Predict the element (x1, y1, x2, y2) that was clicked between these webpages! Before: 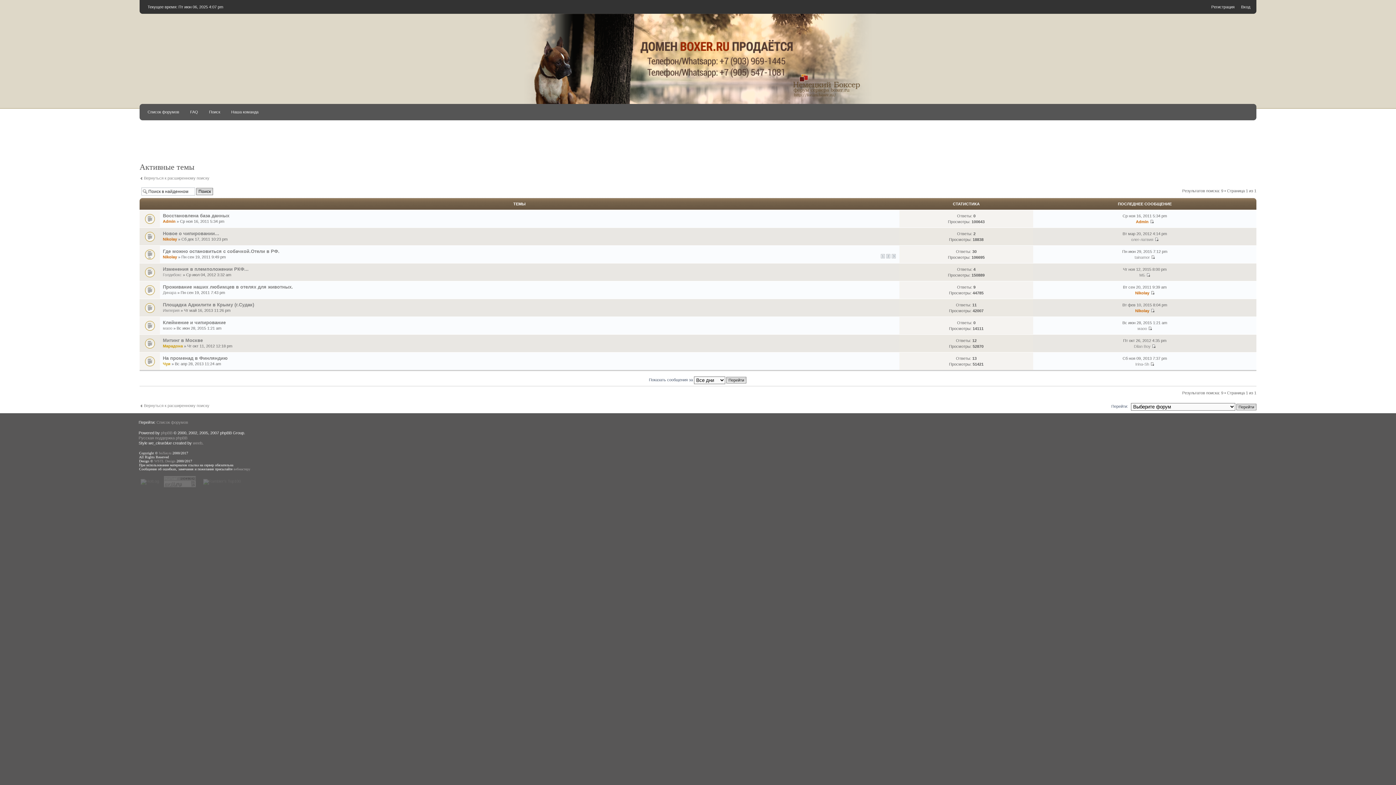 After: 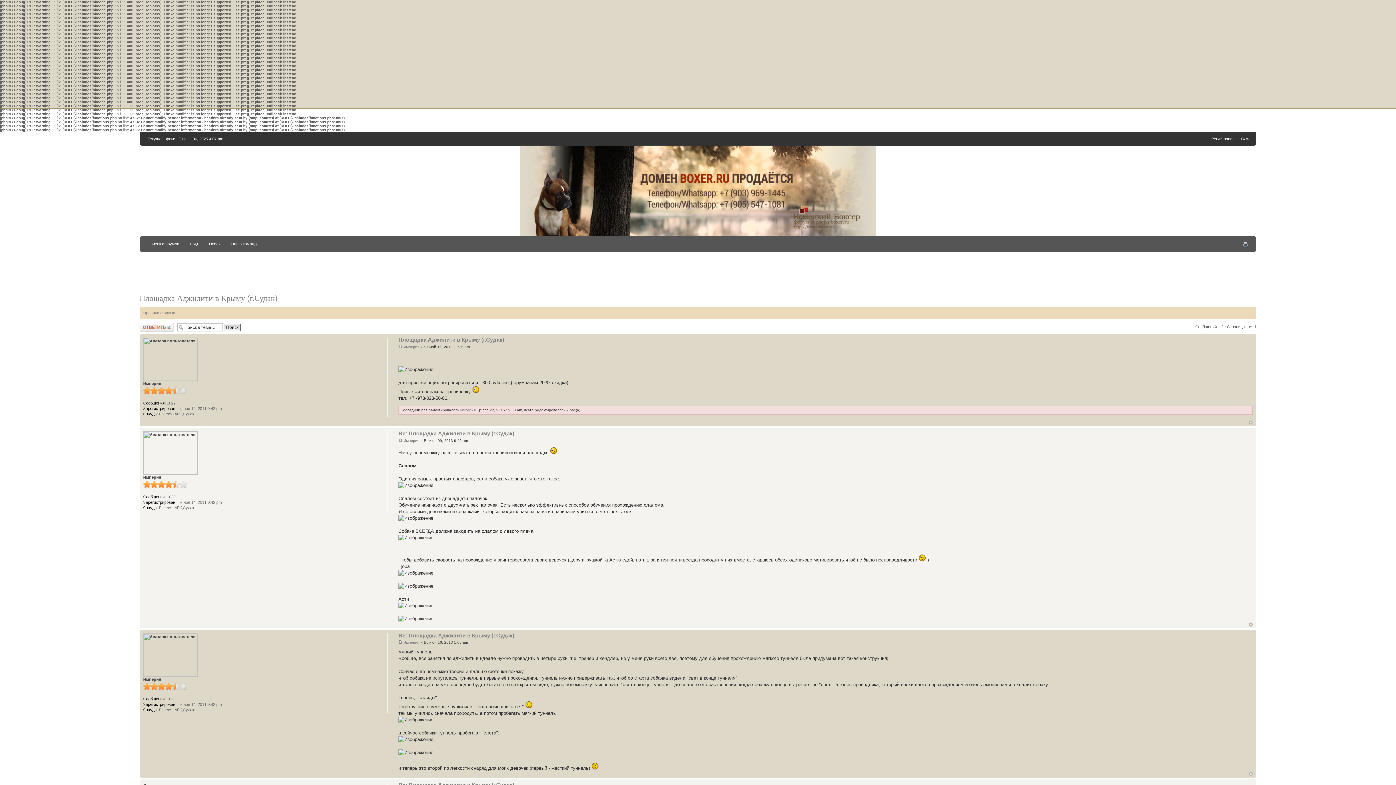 Action: bbox: (162, 302, 254, 307) label: Площадка Аджилити в Крыму (г.Судак)